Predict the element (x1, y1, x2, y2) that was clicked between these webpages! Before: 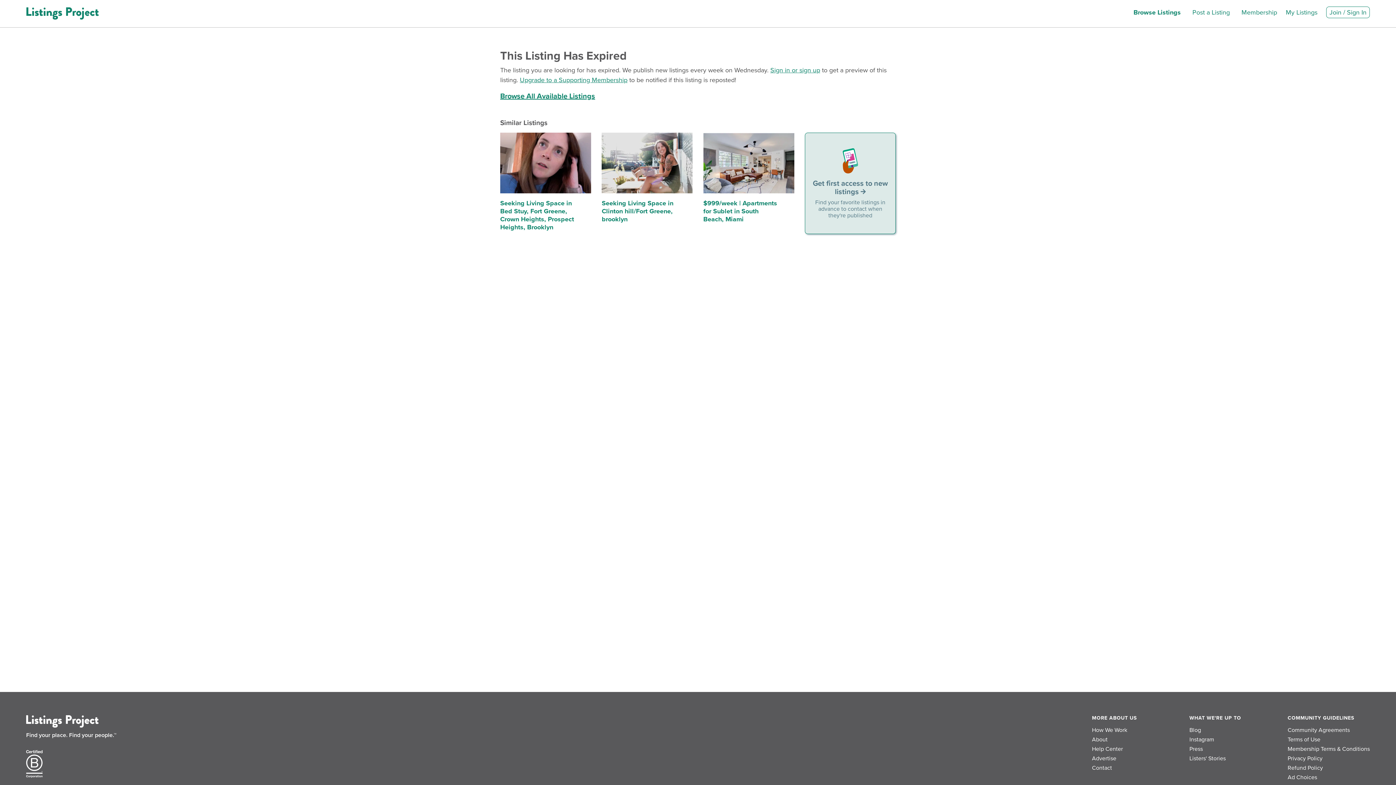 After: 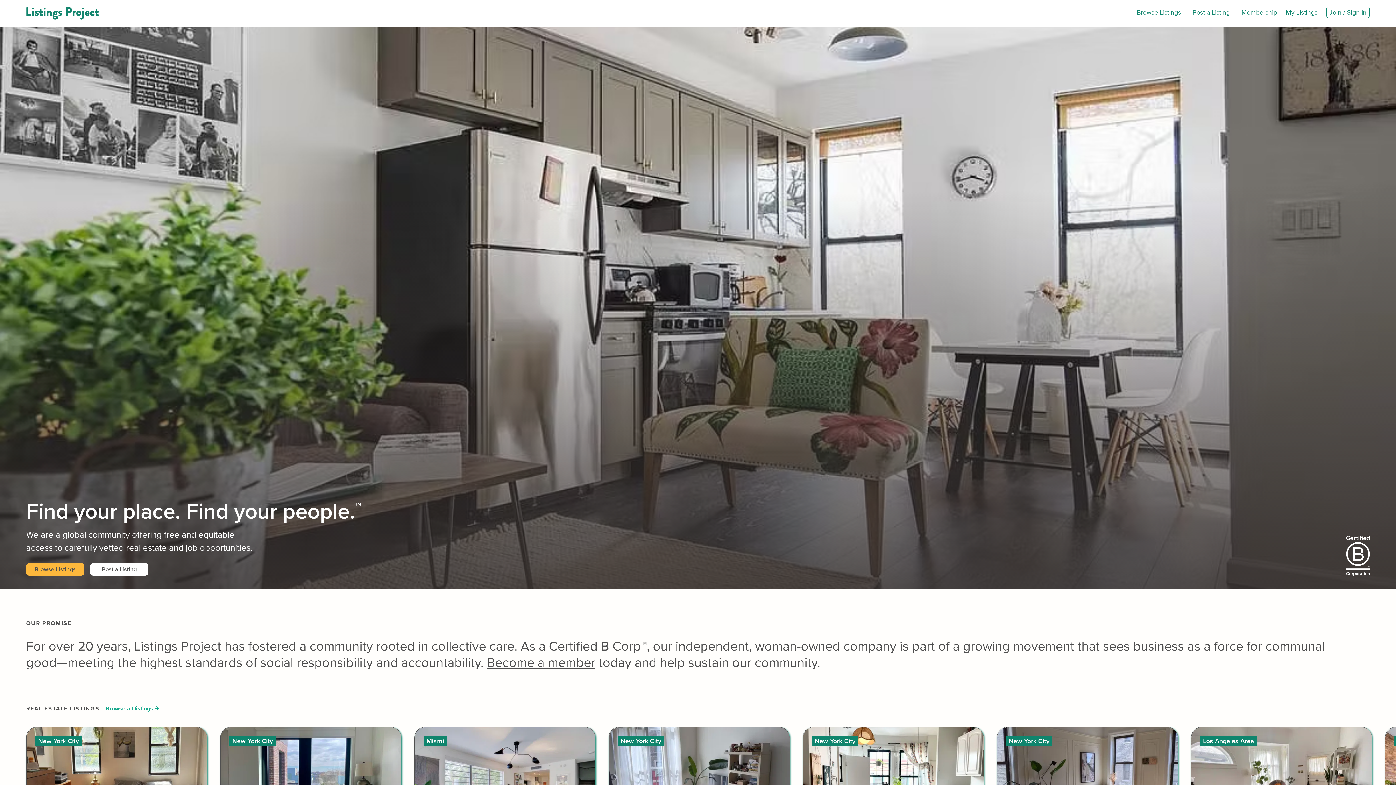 Action: bbox: (26, 20, 98, 27)